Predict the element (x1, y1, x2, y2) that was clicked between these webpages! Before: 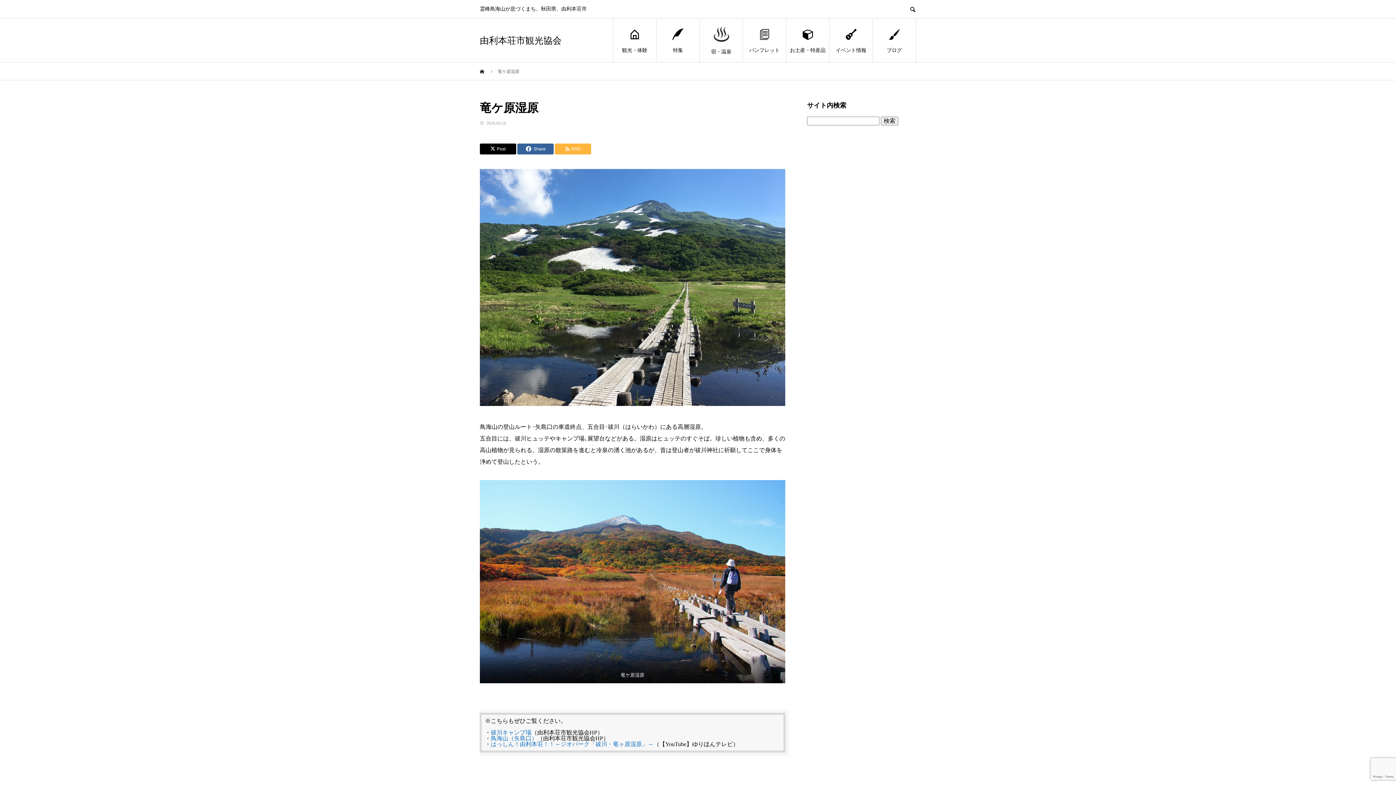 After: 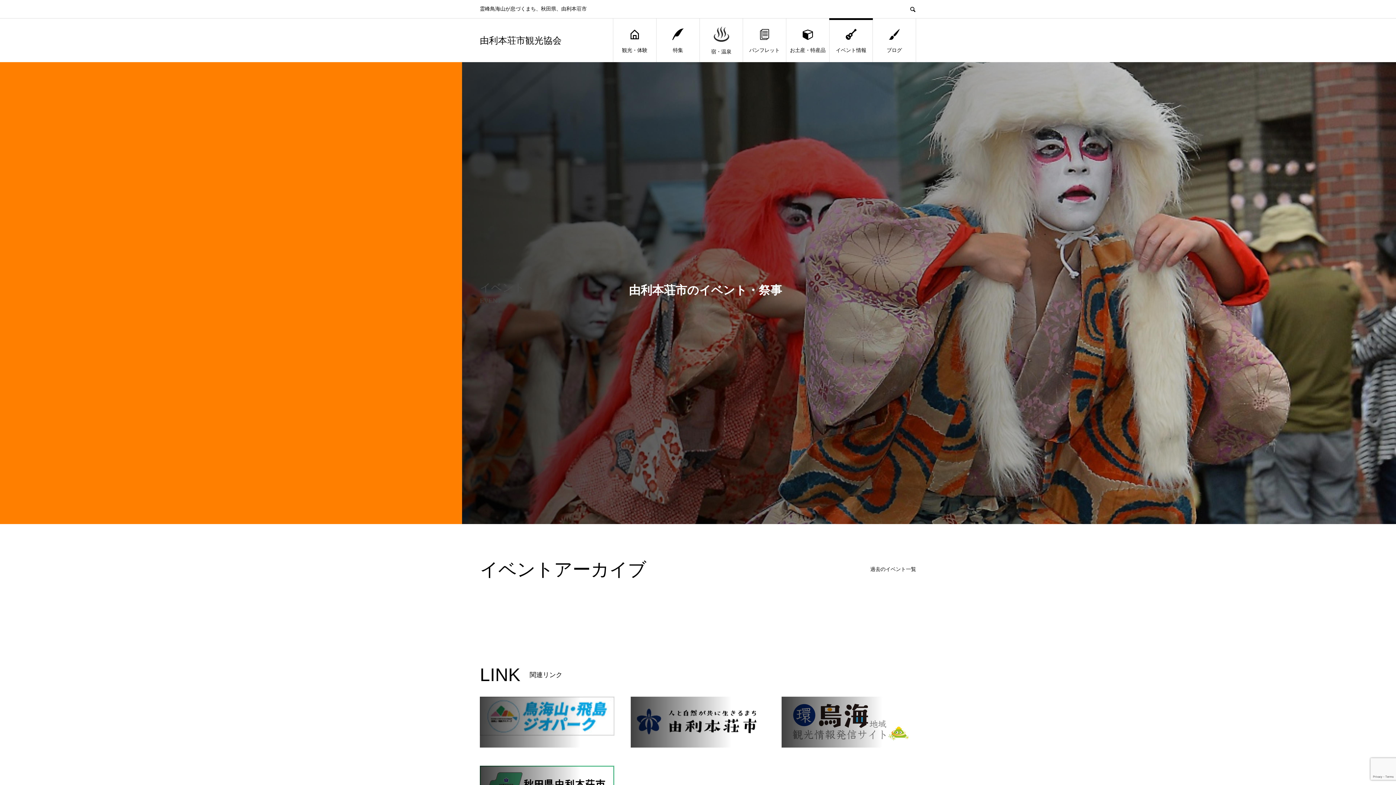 Action: label: イベント情報 bbox: (829, 18, 872, 62)